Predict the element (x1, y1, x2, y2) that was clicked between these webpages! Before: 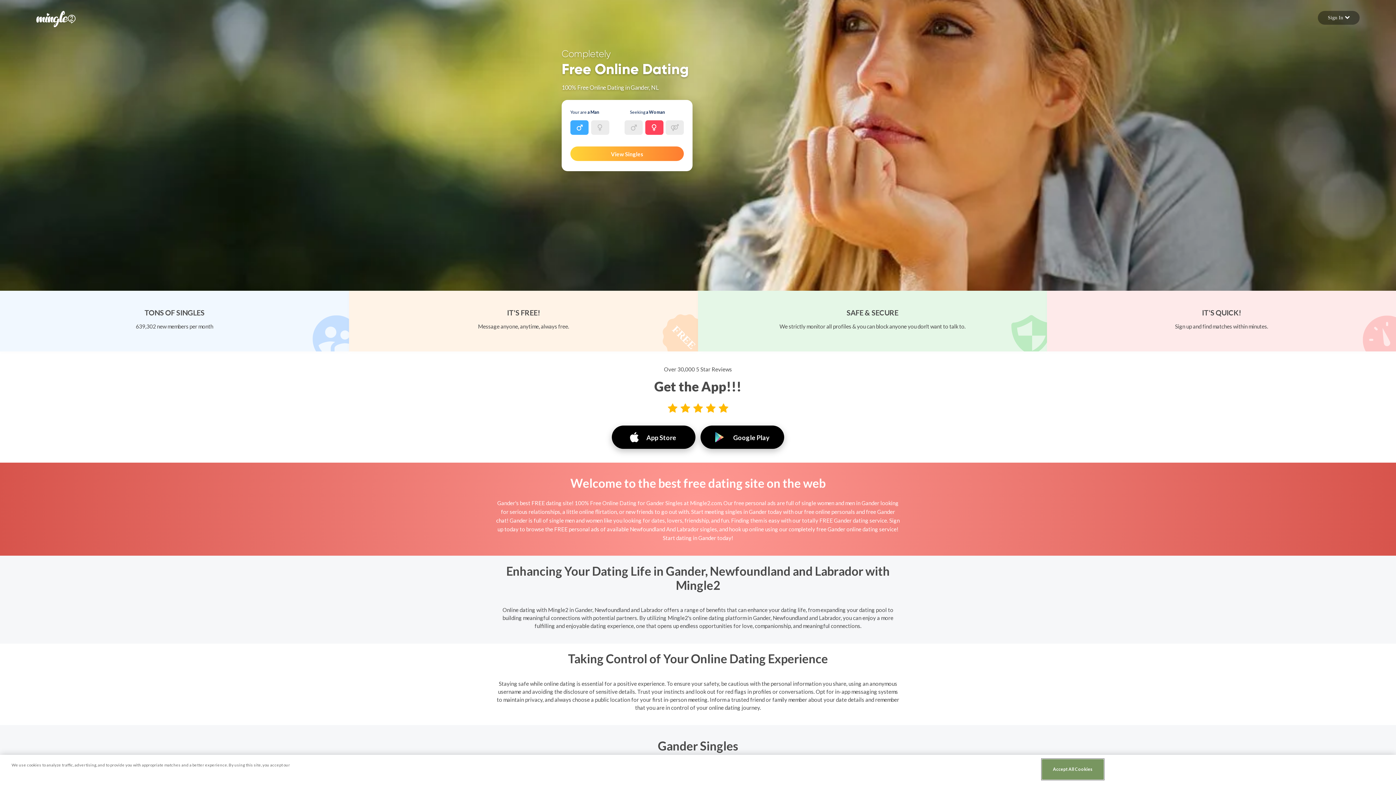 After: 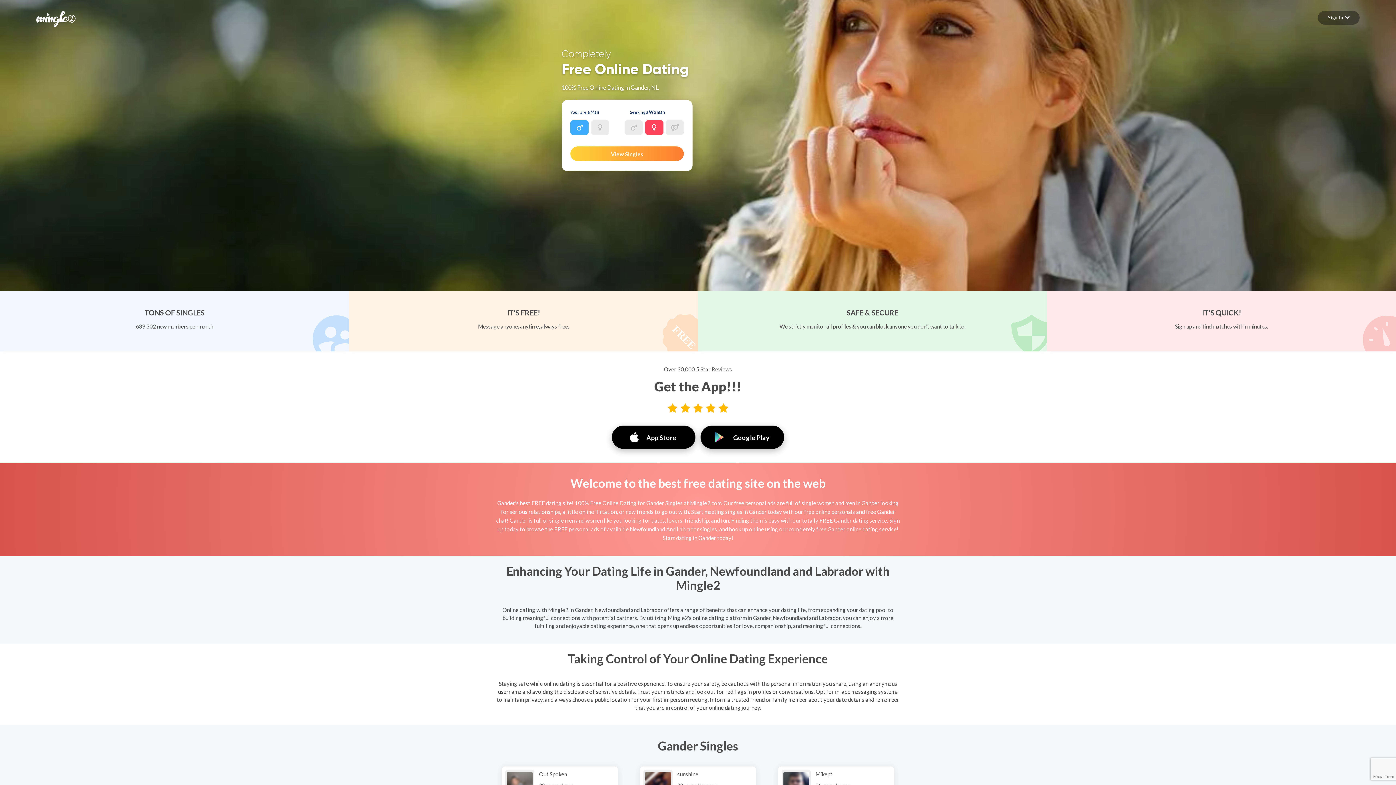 Action: label: Accept All Cookies bbox: (1042, 759, 1103, 780)